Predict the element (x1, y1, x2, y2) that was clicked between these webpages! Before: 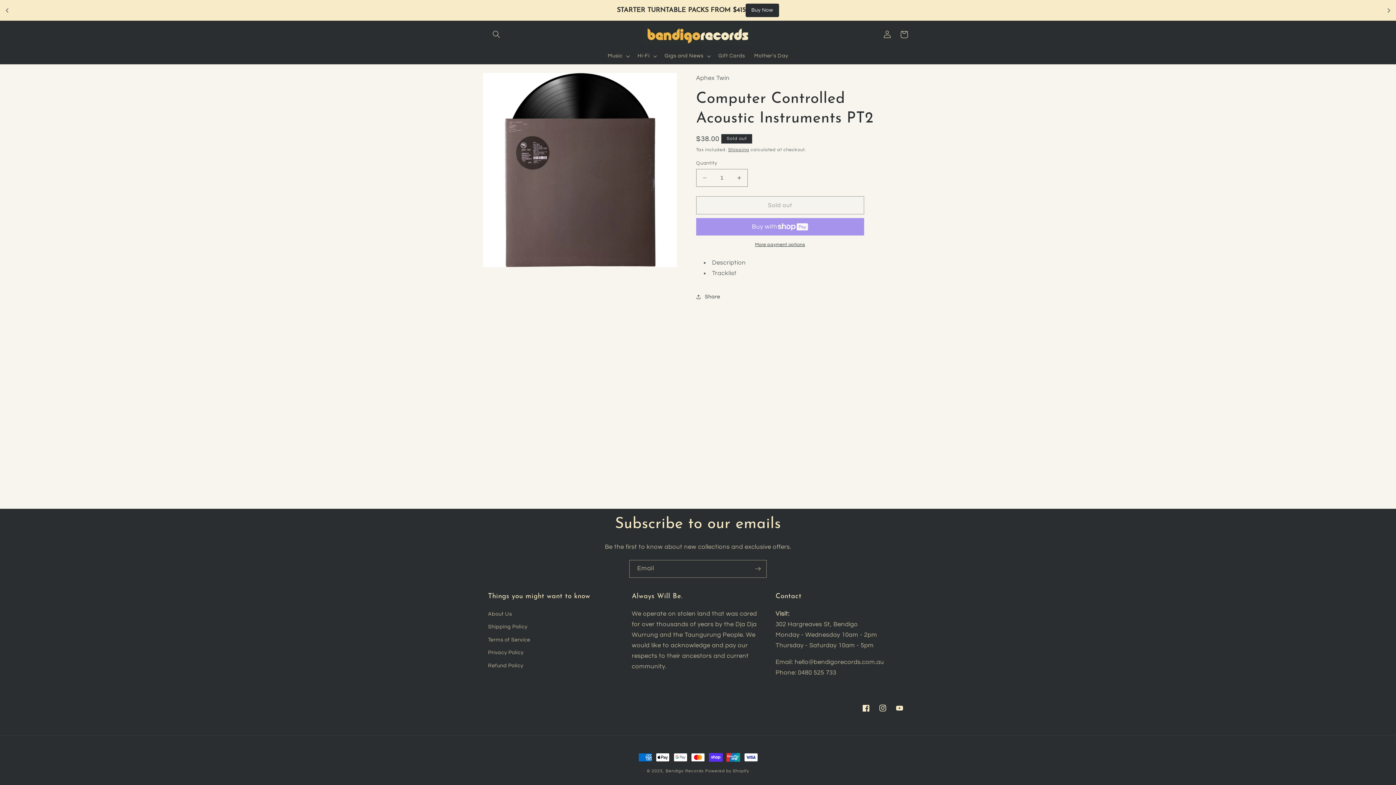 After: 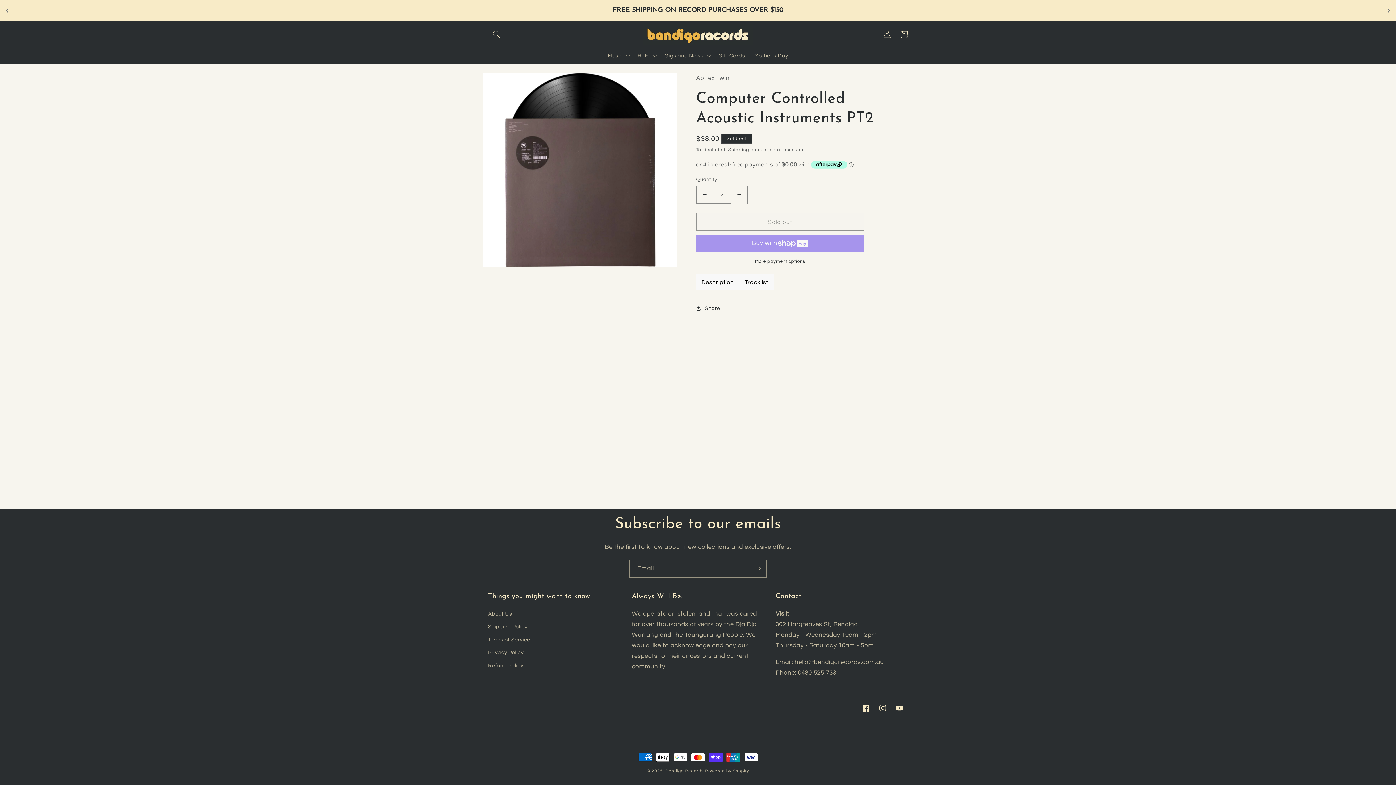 Action: bbox: (731, 169, 747, 186) label: Increase quantity for Computer Controlled Acoustic Instruments PT2